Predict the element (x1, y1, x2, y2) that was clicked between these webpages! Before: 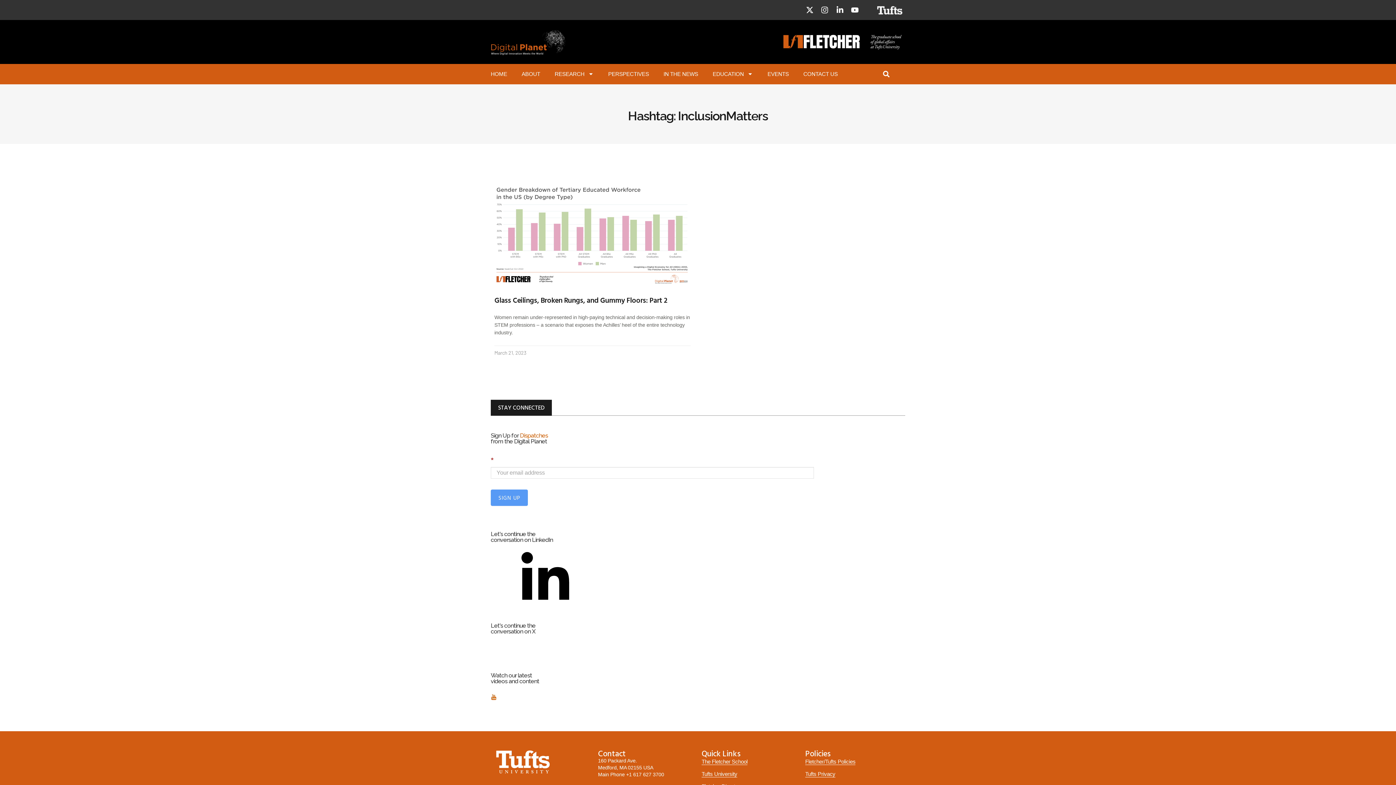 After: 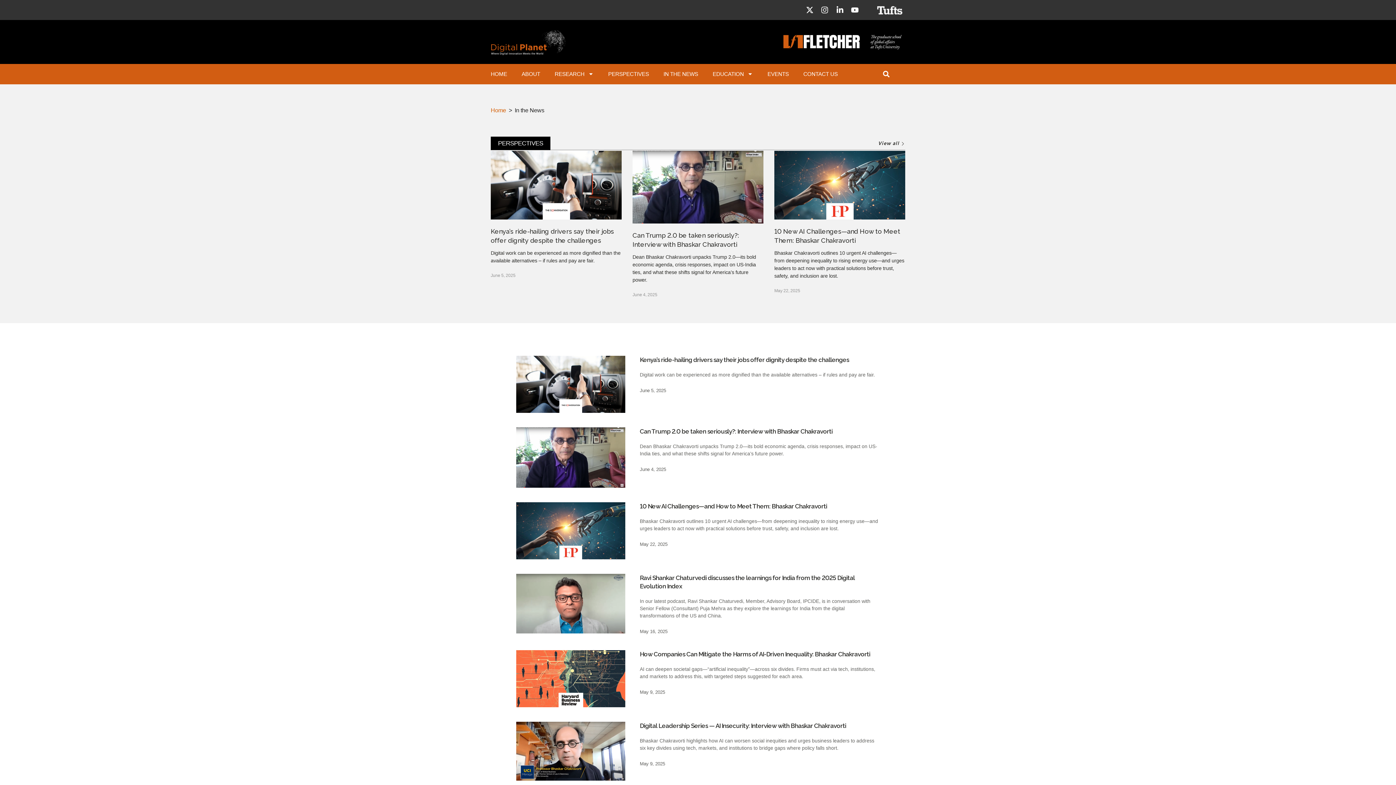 Action: bbox: (656, 65, 705, 82) label: IN THE NEWS